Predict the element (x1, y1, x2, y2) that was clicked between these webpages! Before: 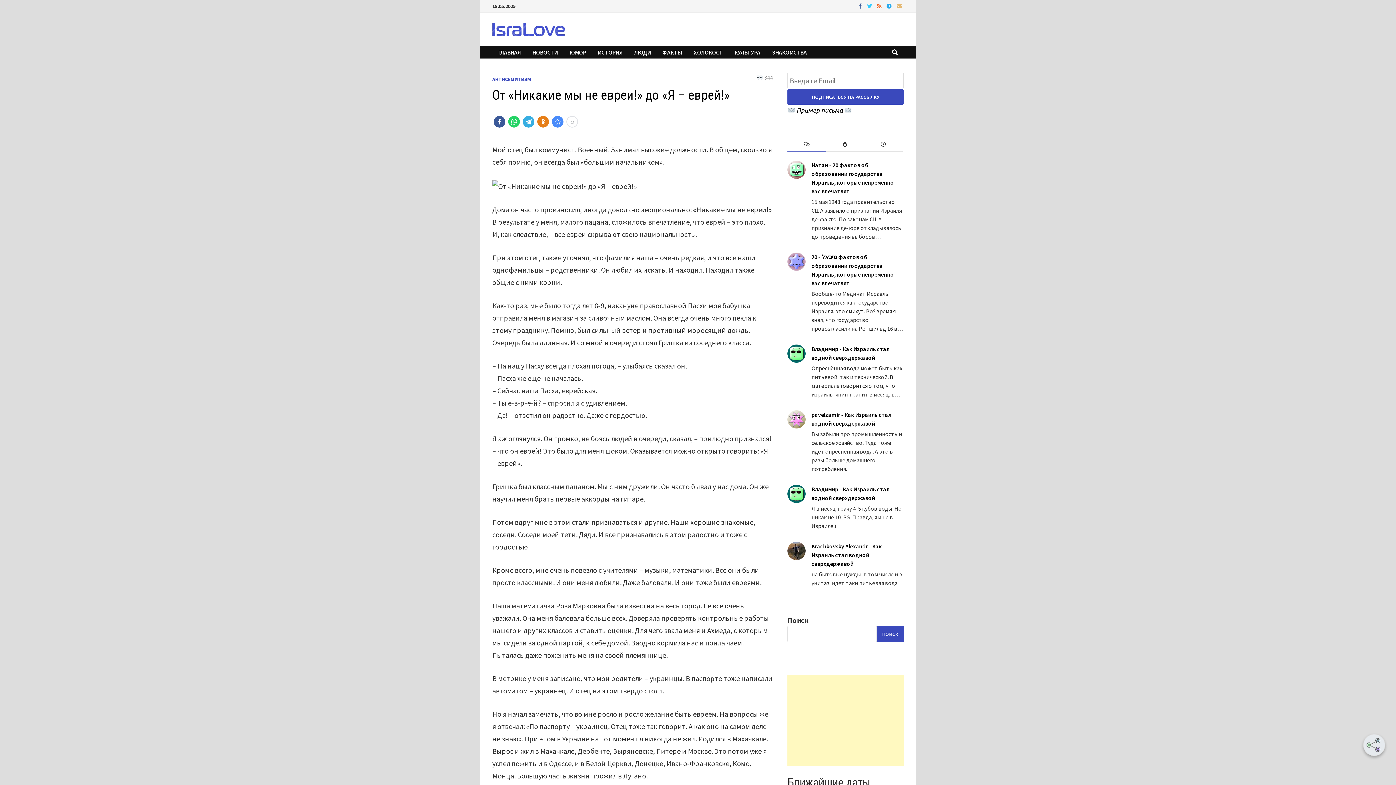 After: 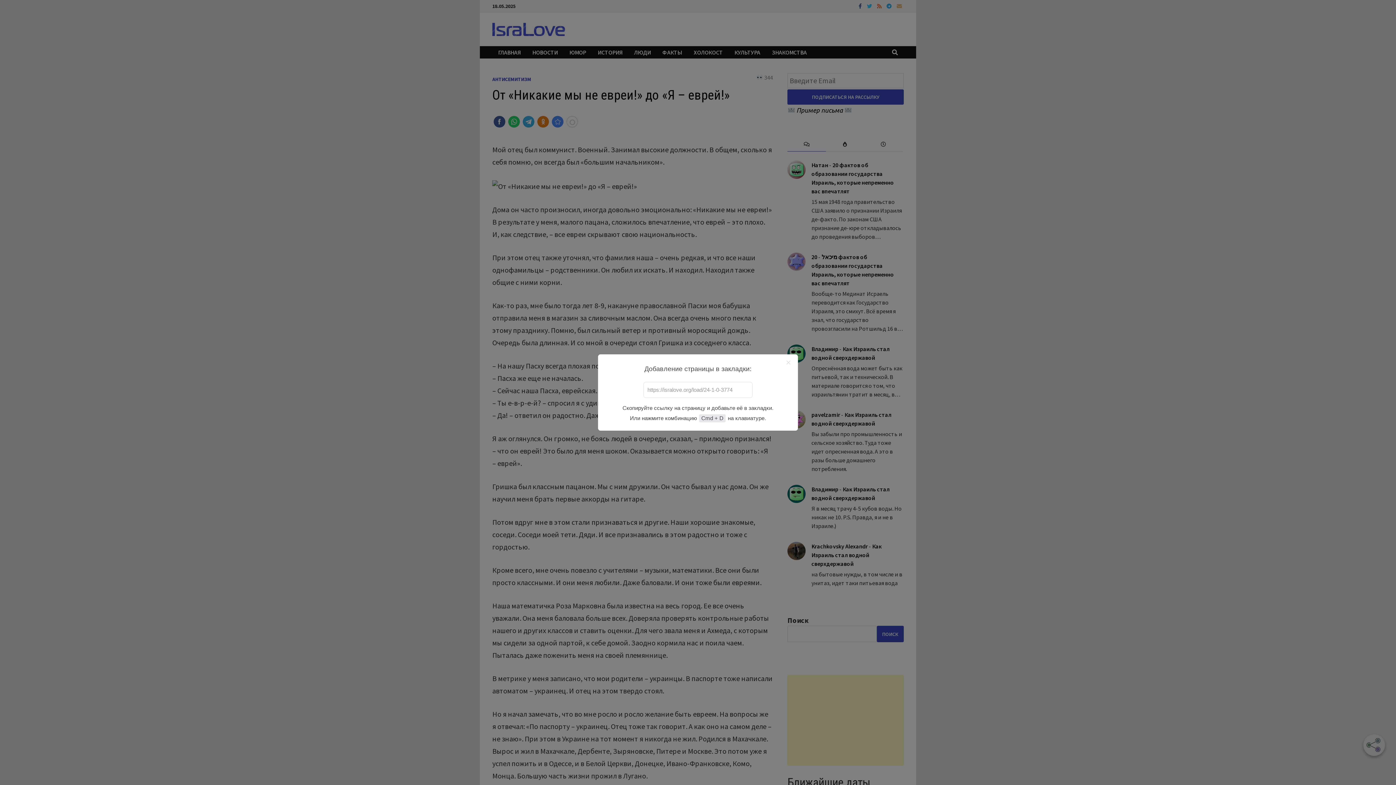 Action: bbox: (552, 116, 563, 127)